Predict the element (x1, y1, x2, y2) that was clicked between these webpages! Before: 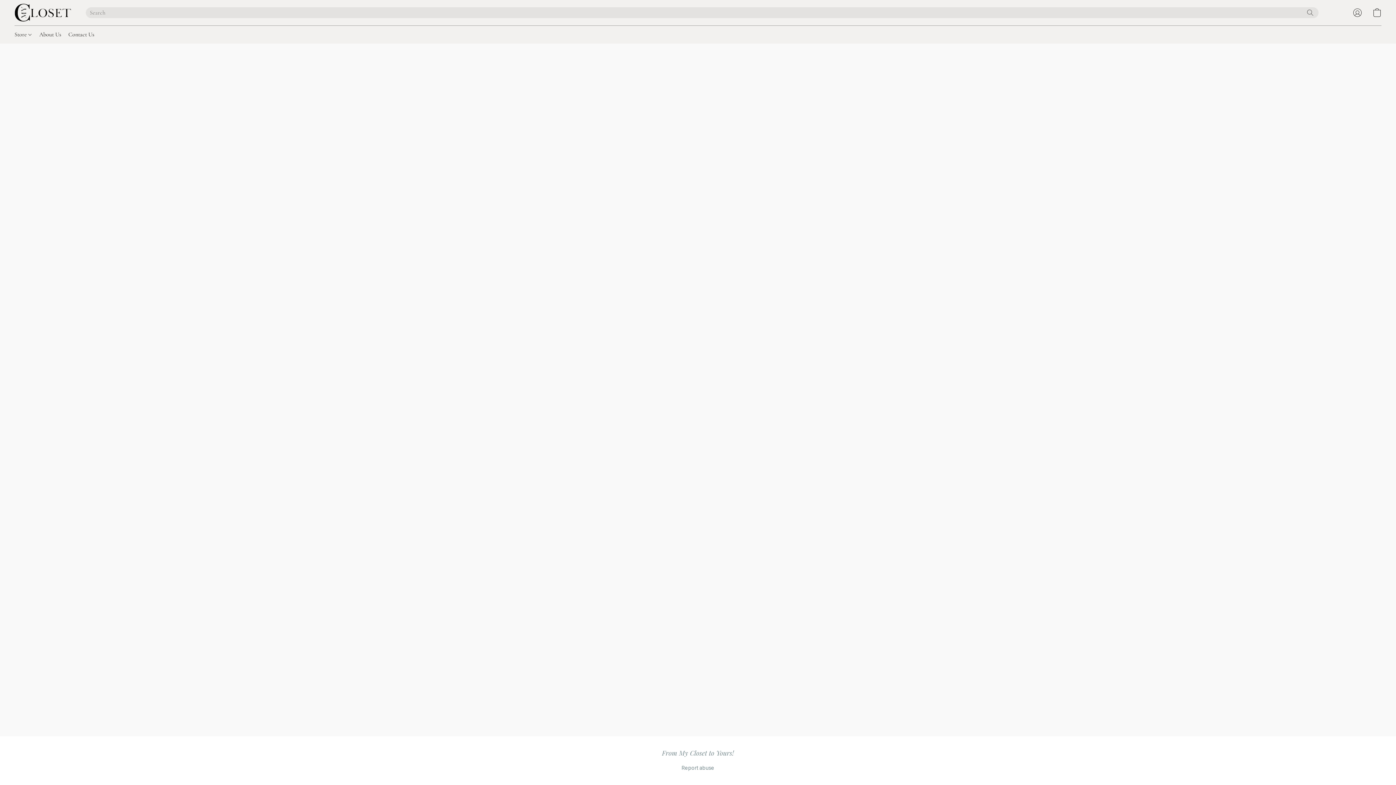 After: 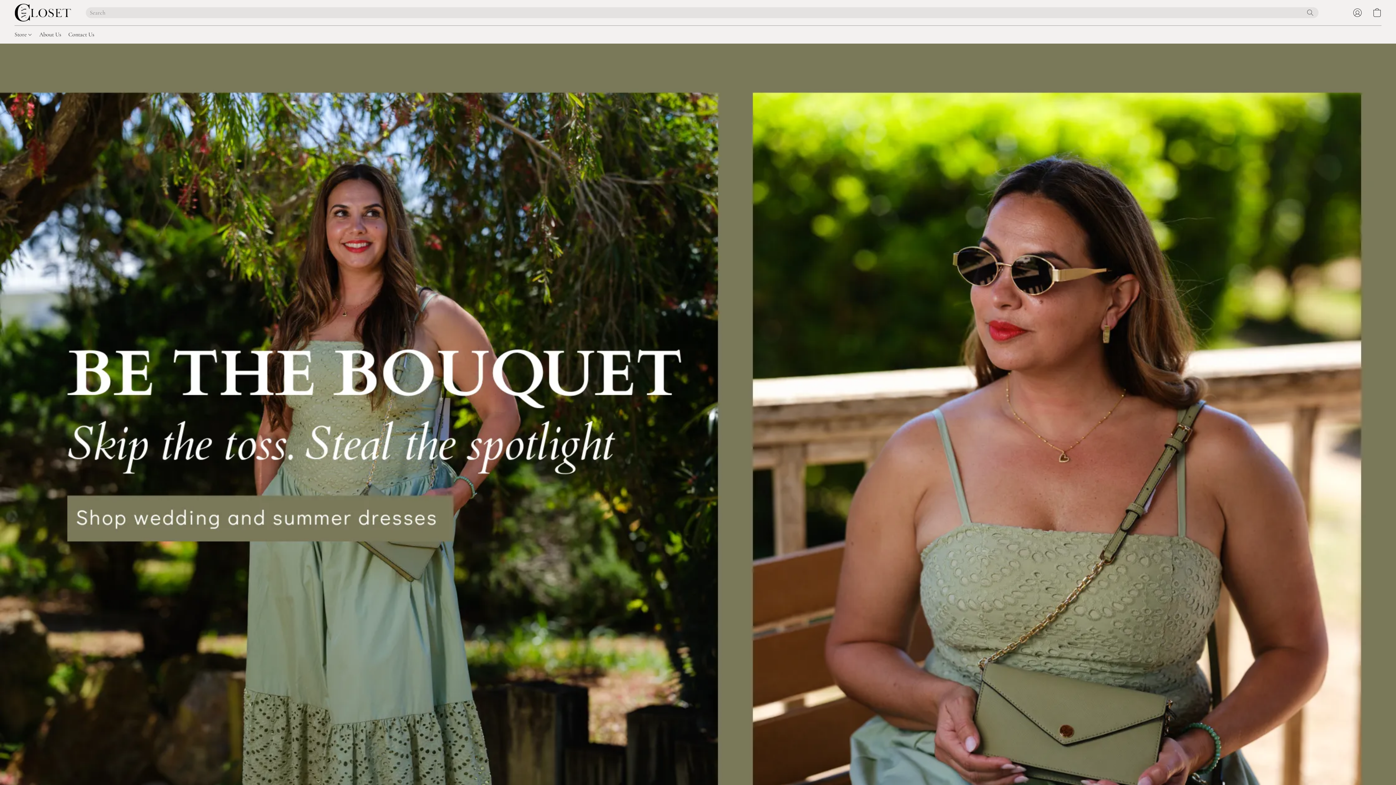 Action: bbox: (14, 3, 71, 21)